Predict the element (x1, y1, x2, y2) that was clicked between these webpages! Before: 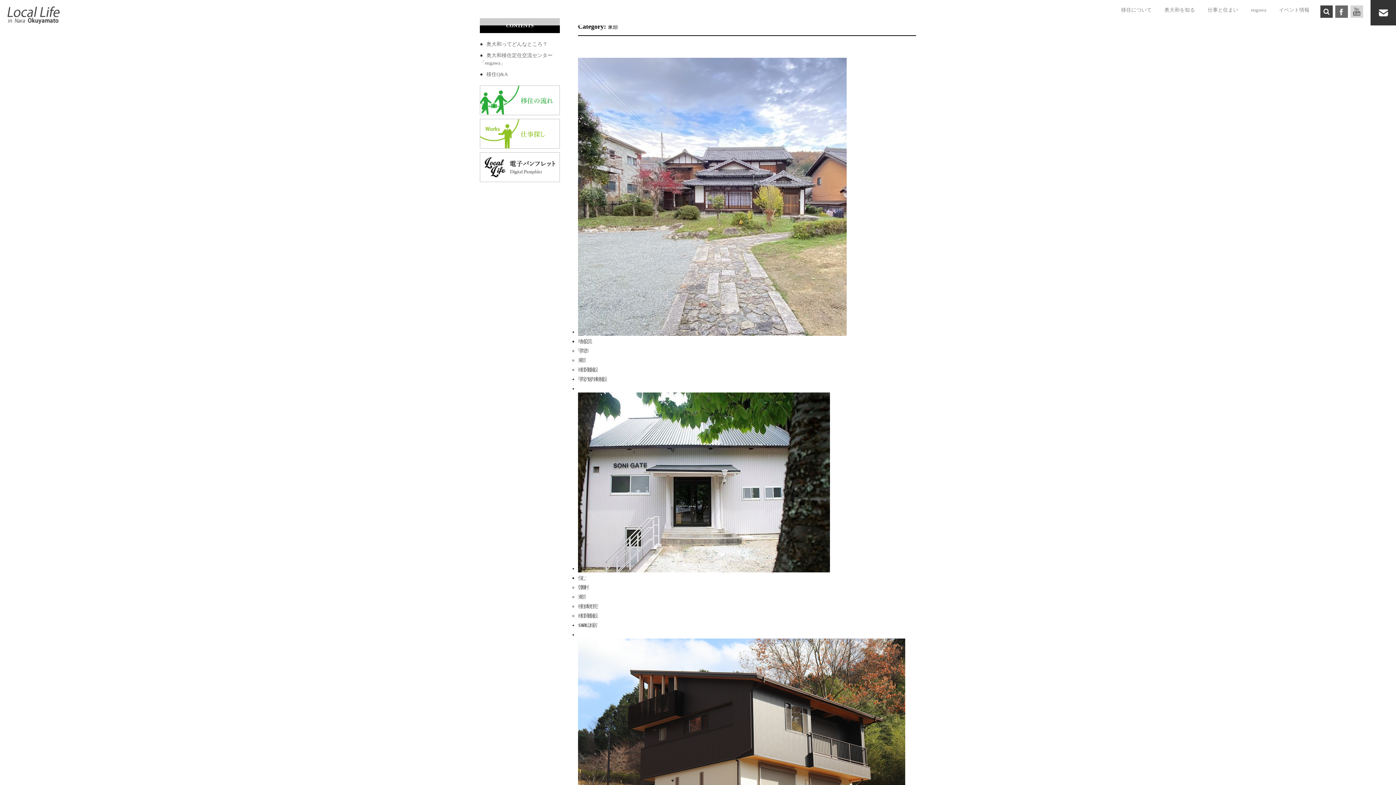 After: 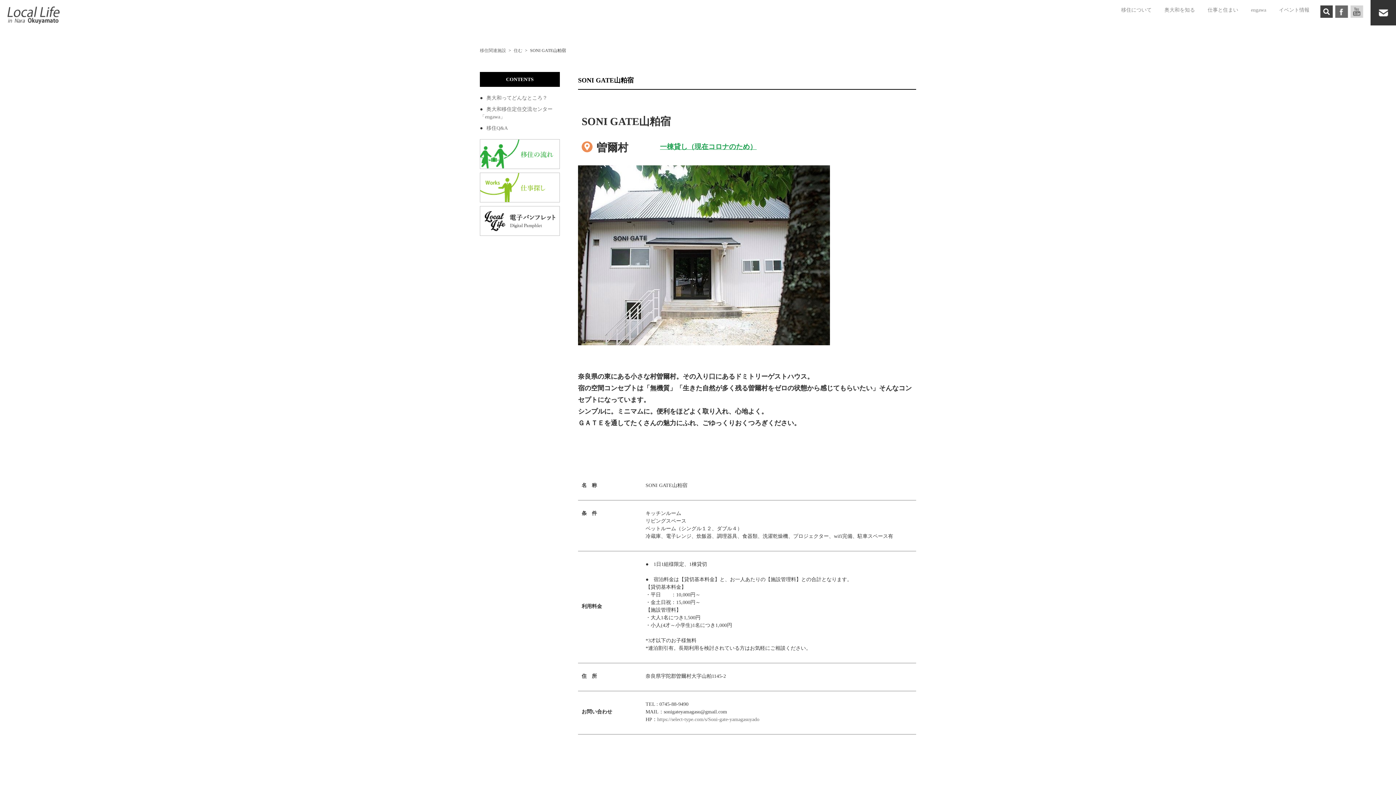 Action: bbox: (578, 392, 916, 572)